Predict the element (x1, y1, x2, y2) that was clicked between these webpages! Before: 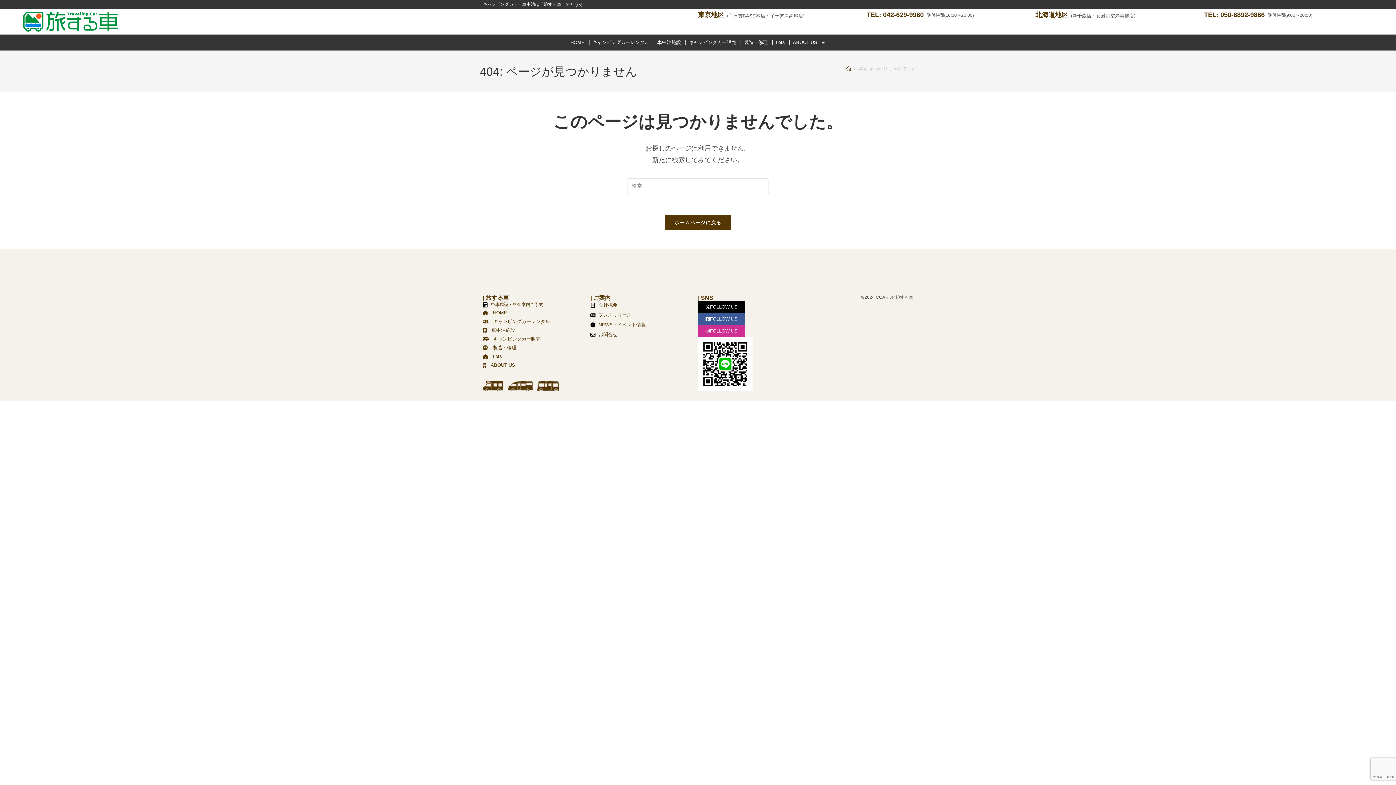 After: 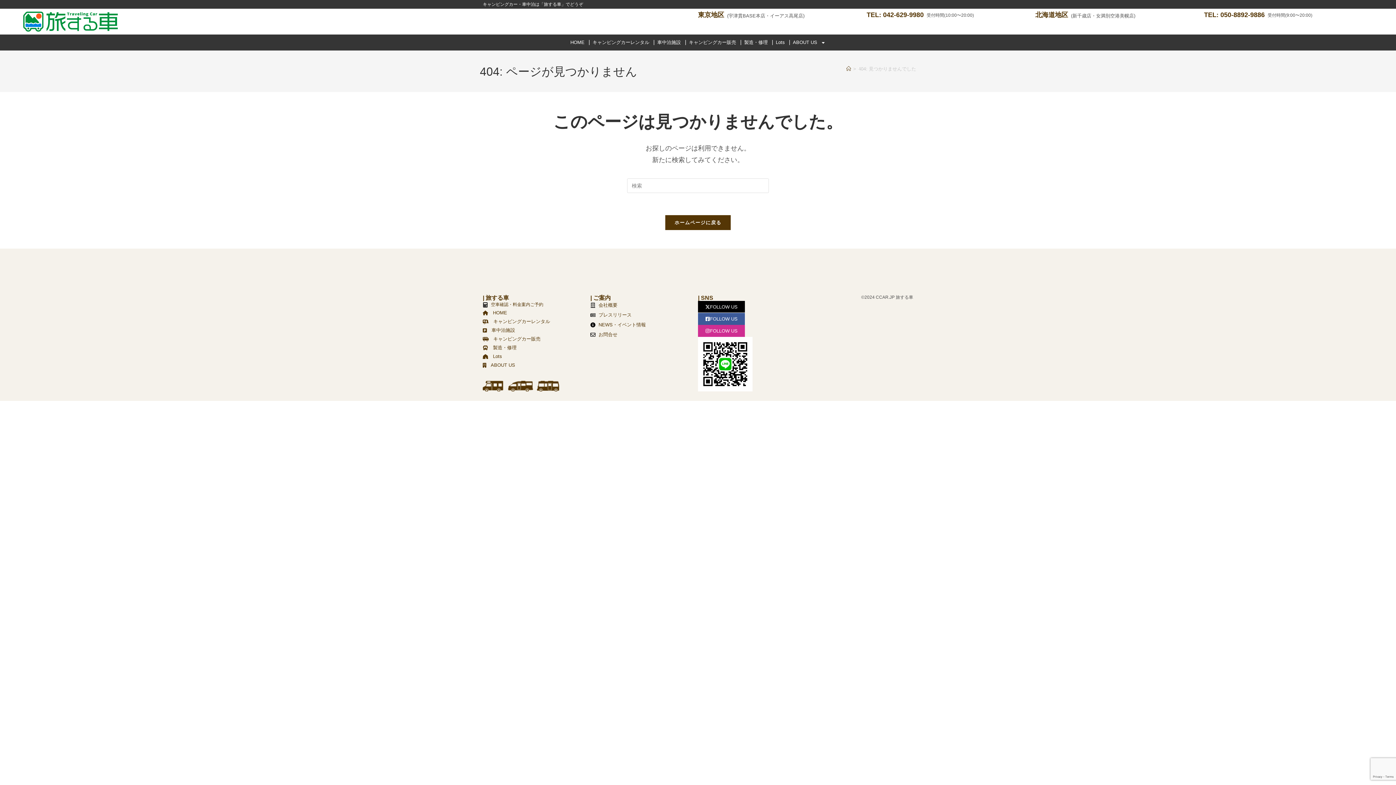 Action: bbox: (698, 313, 745, 325) label: FOLLOW US